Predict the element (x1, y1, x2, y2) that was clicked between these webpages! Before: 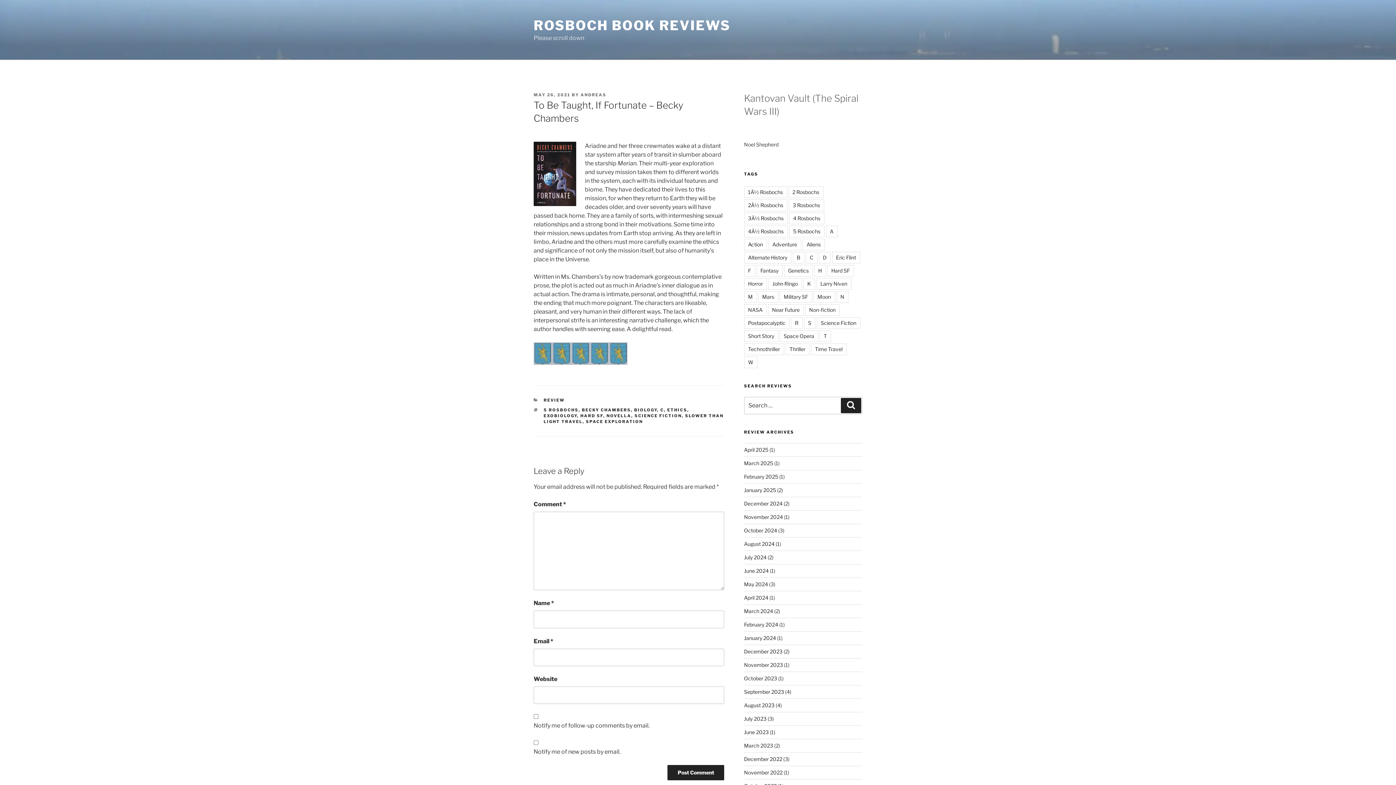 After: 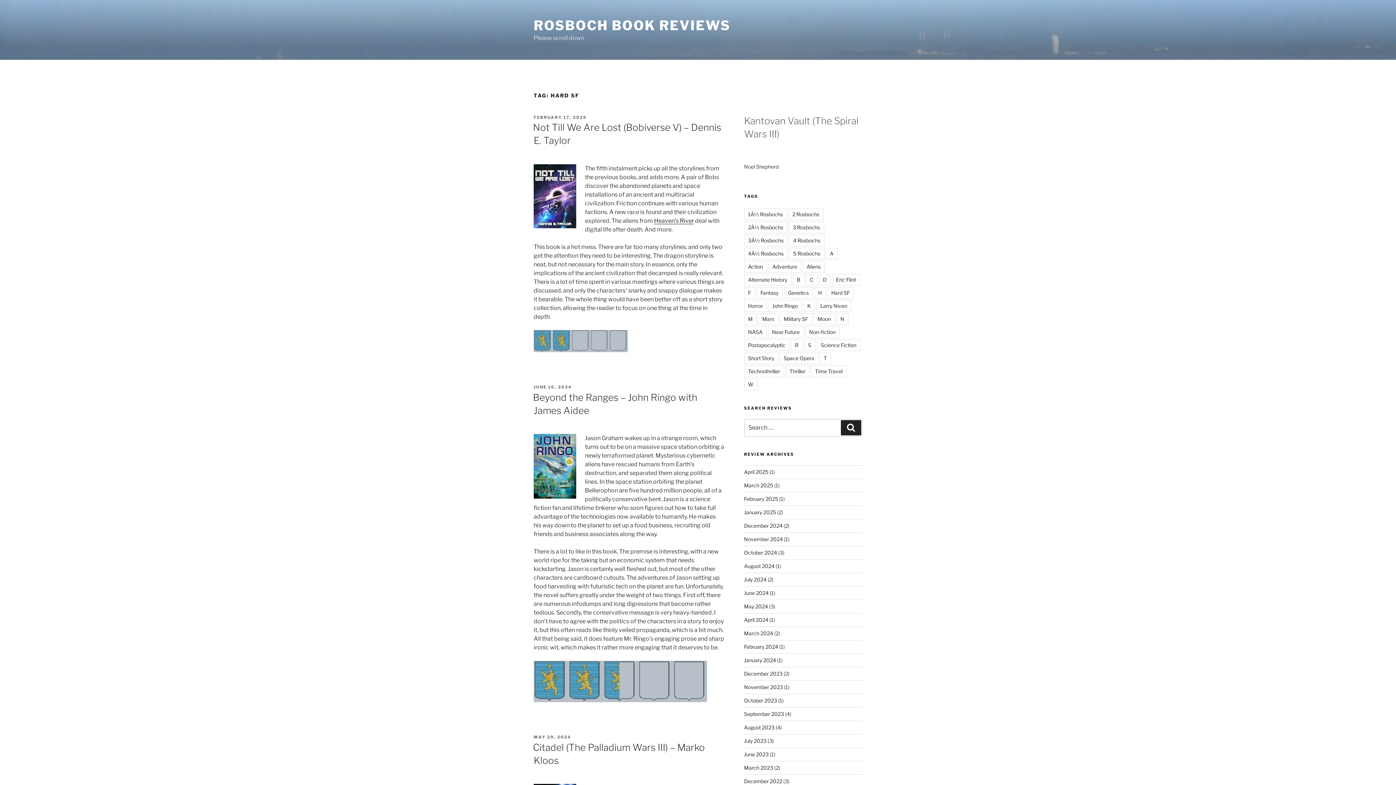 Action: label: Hard SF bbox: (827, 264, 854, 276)